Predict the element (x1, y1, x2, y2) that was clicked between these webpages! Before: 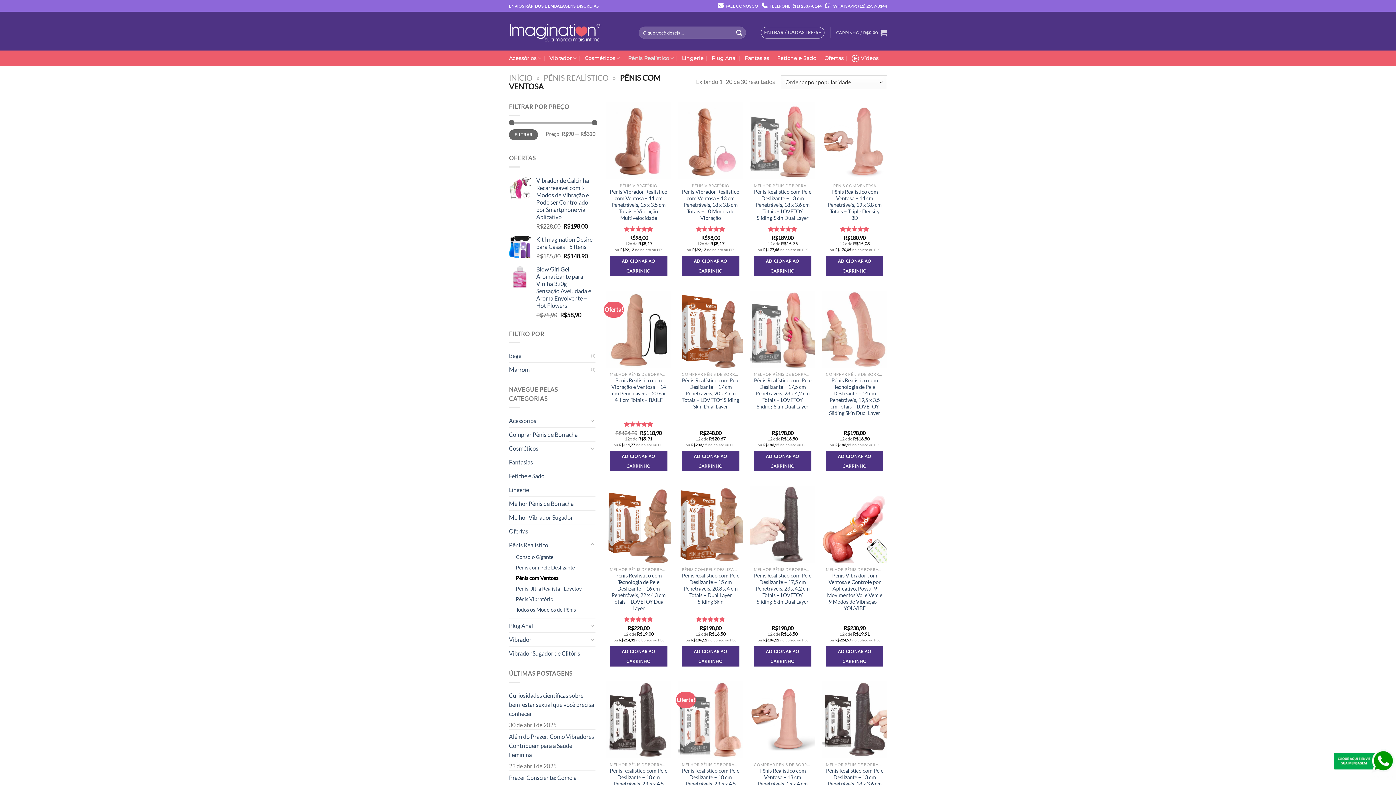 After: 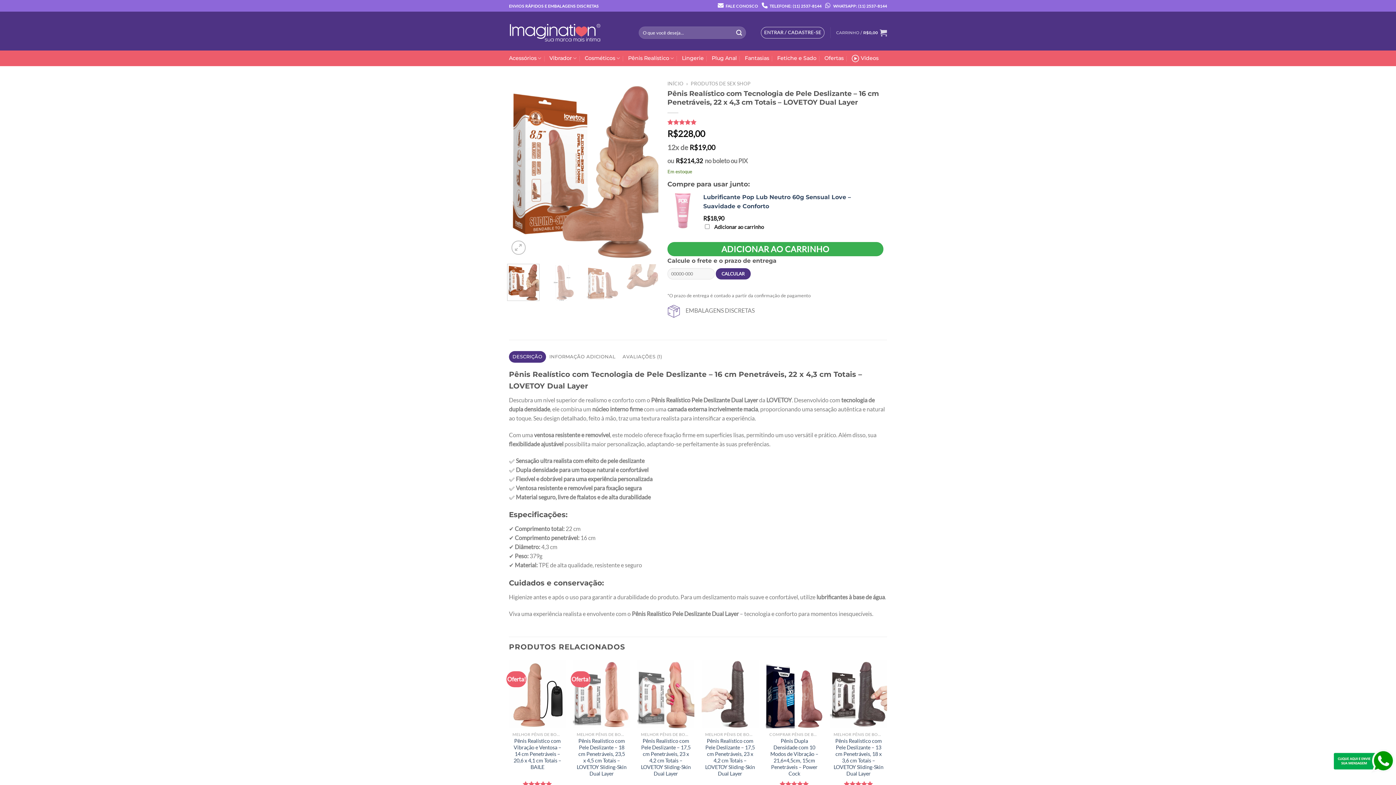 Action: bbox: (609, 572, 667, 612) label: Pênis Realístico com Tecnologia de Pele Deslizante – 16 cm Penetráveis, 22 x 4,3 cm Totais – LOVETOY Dual Layer